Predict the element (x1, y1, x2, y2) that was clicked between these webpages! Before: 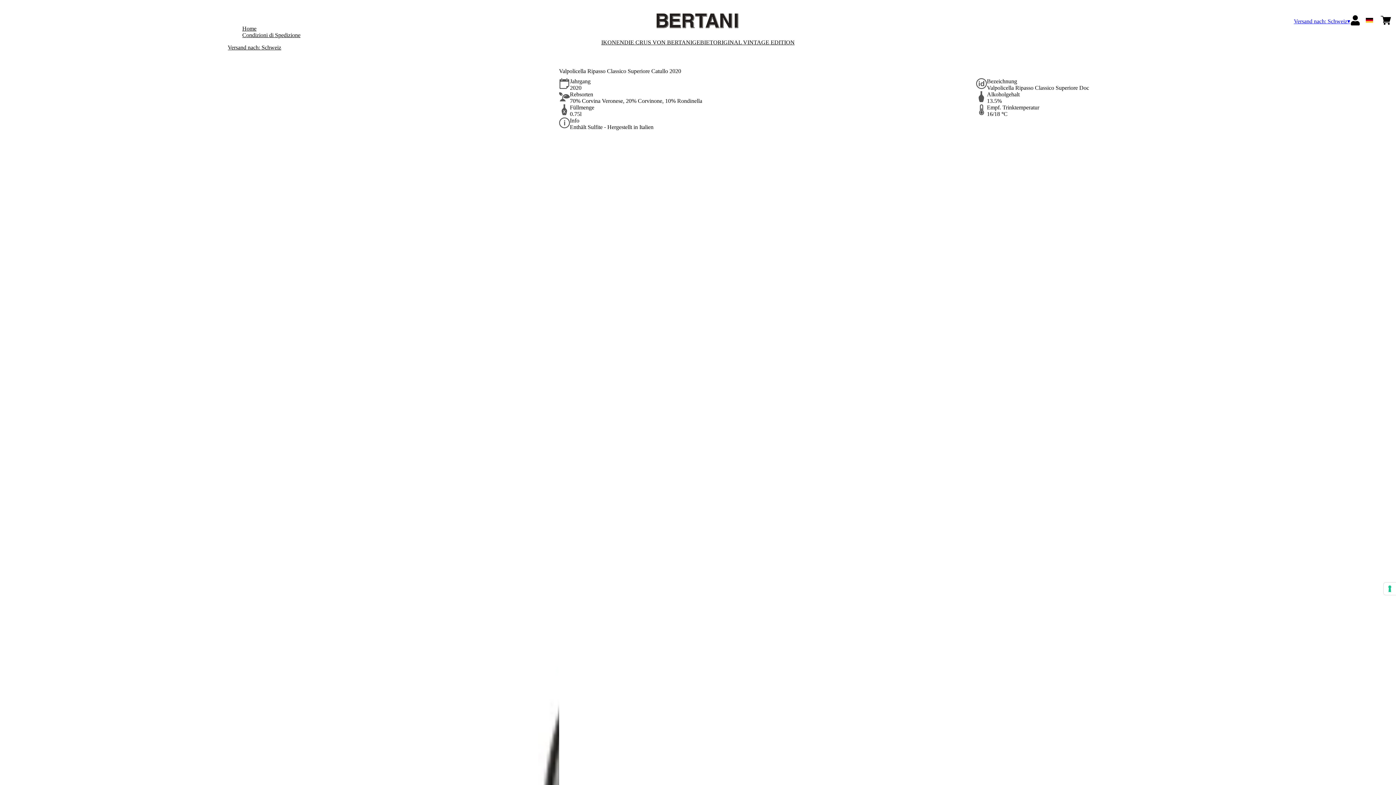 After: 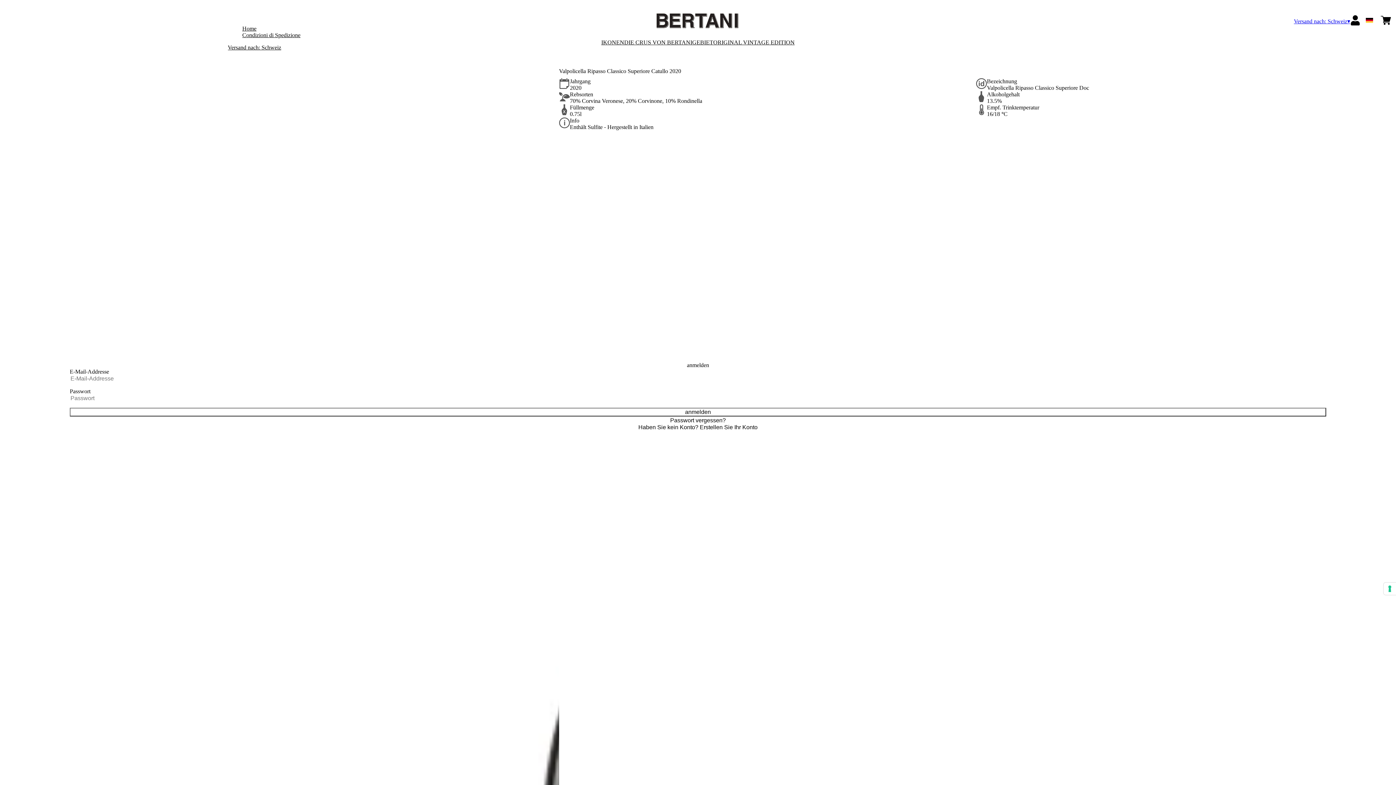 Action: bbox: (1350, 20, 1360, 26) label: Account